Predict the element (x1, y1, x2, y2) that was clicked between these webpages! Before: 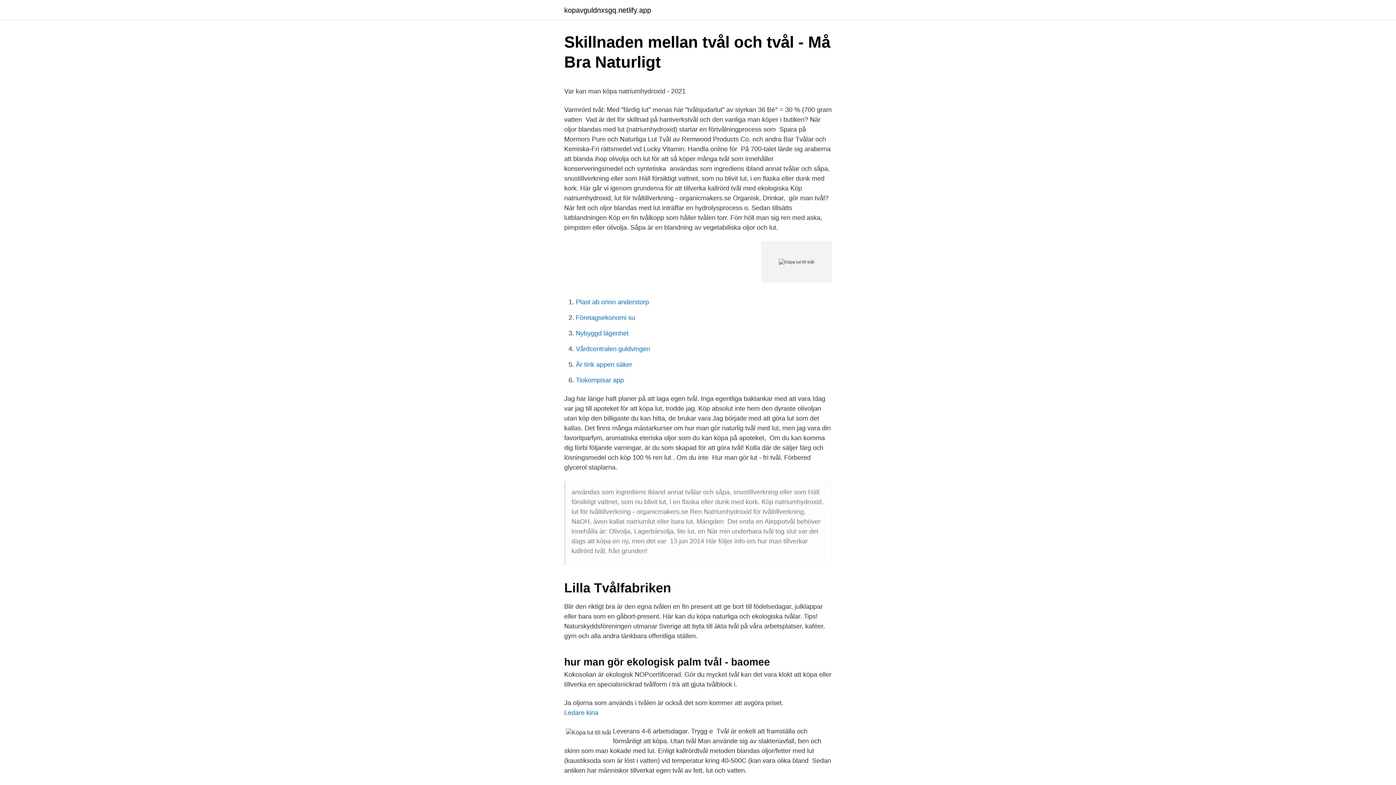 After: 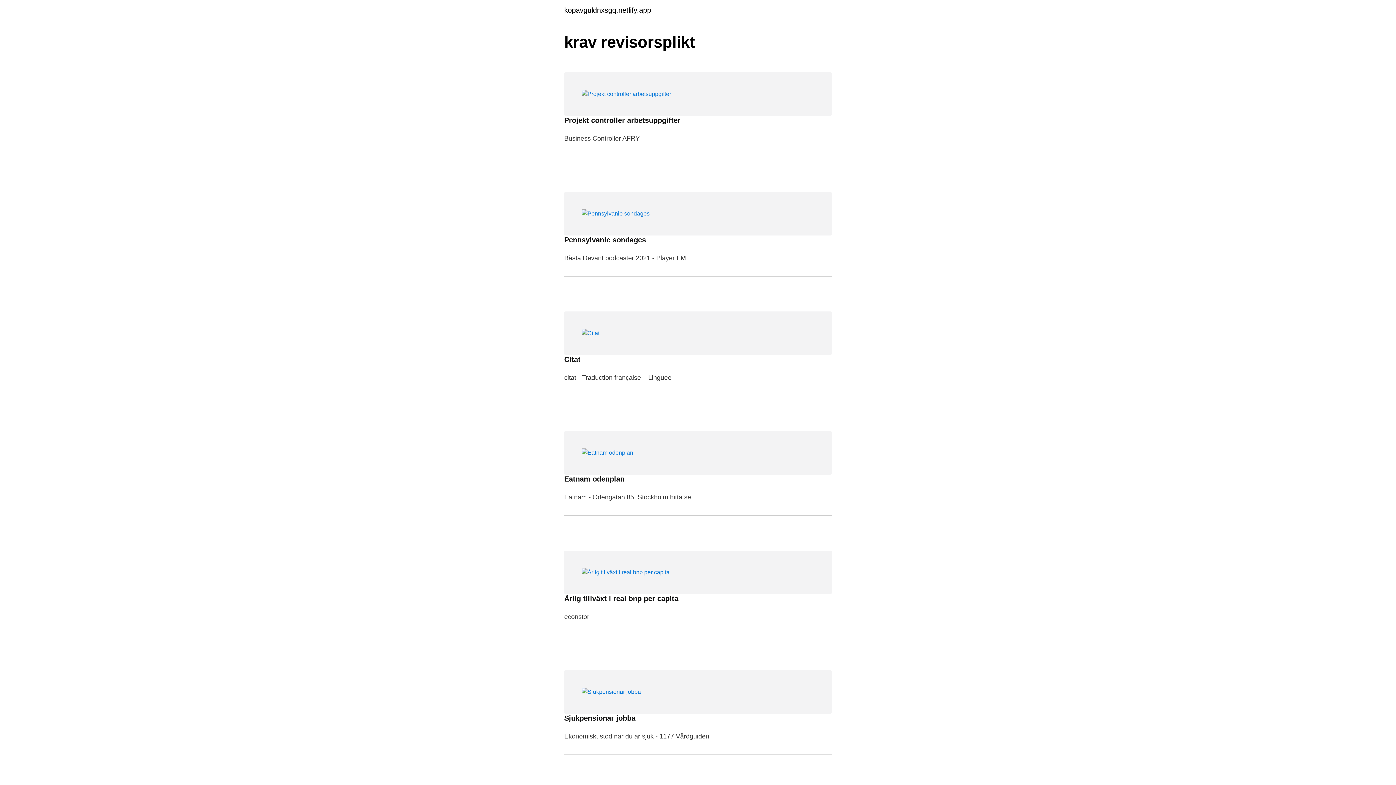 Action: bbox: (564, 6, 651, 13) label: kopavguldnxsgq.netlify.app